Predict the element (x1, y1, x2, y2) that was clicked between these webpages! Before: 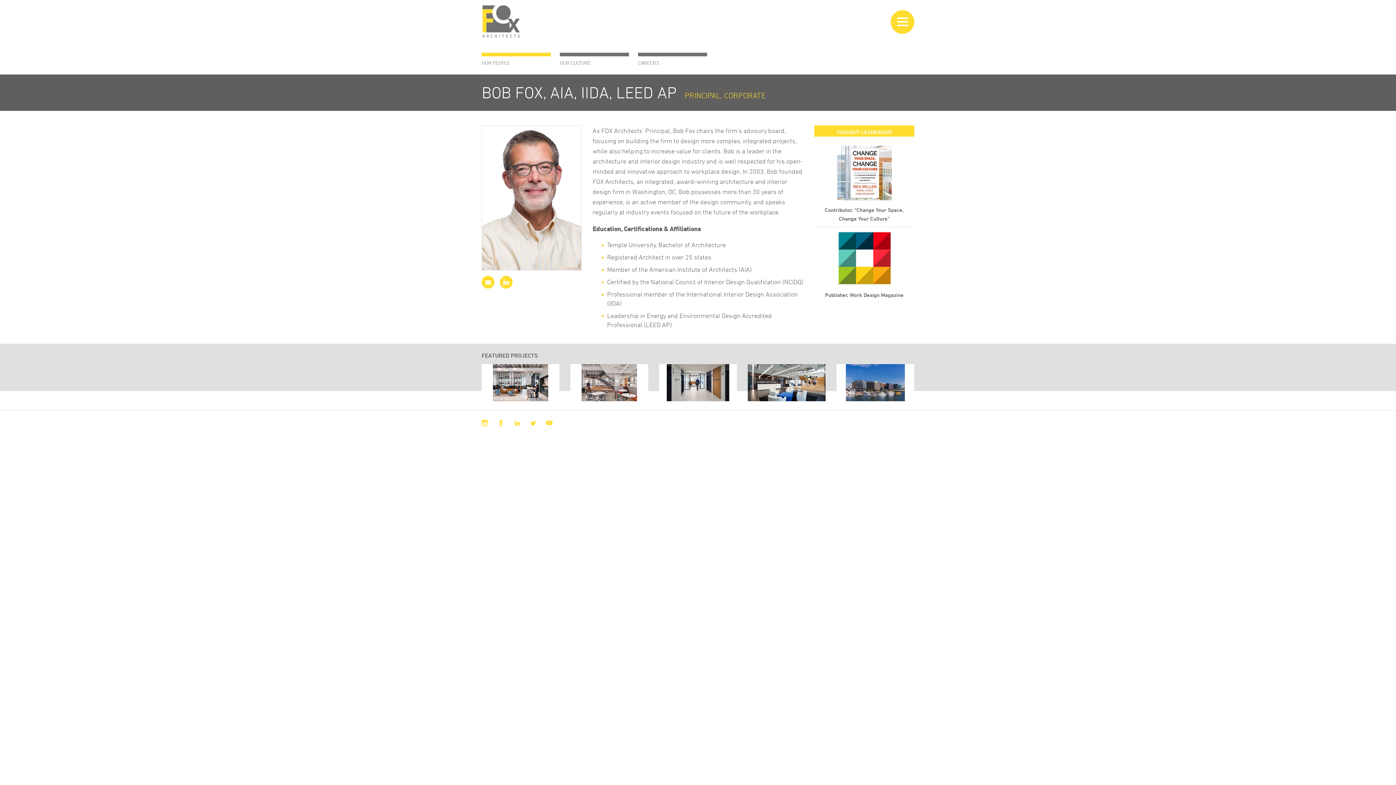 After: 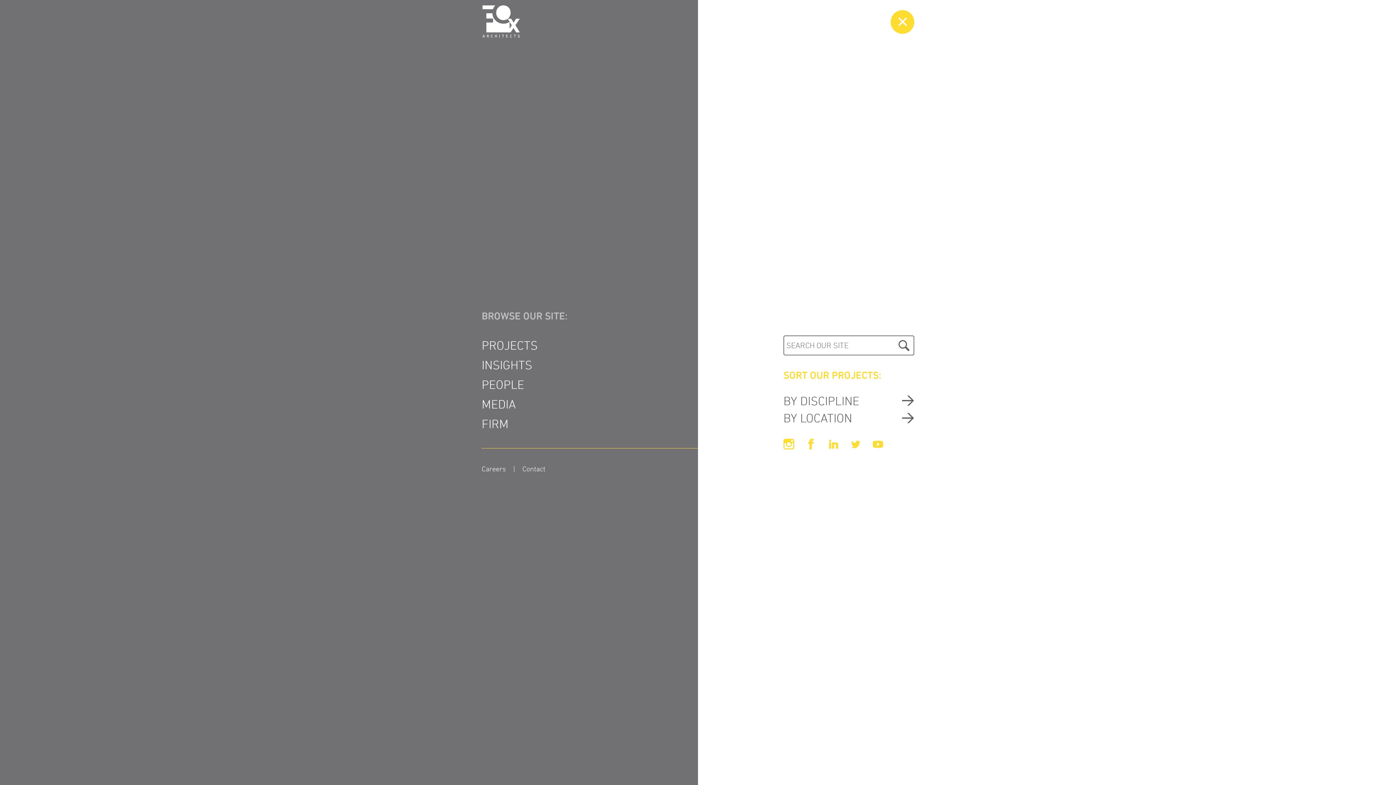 Action: label: Menu bbox: (890, 10, 914, 33)